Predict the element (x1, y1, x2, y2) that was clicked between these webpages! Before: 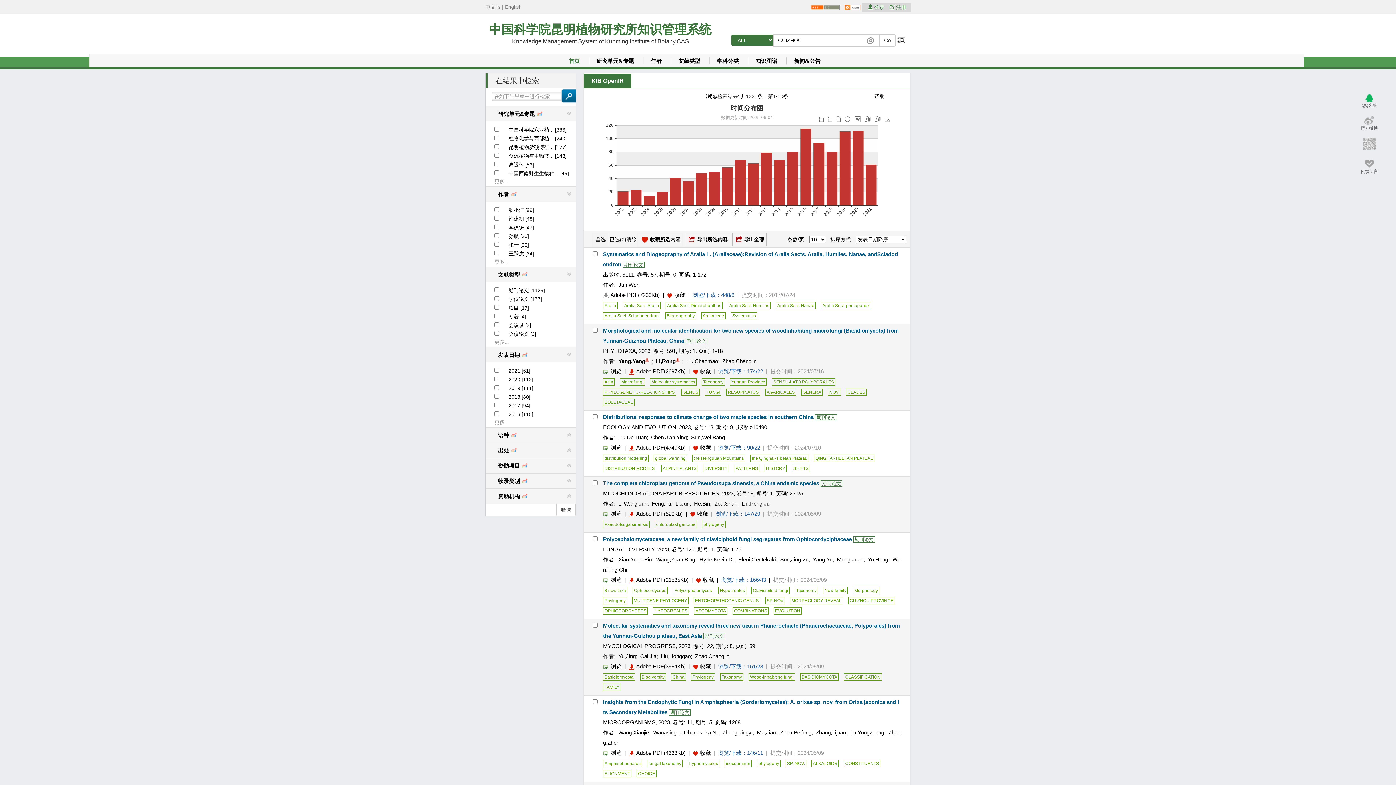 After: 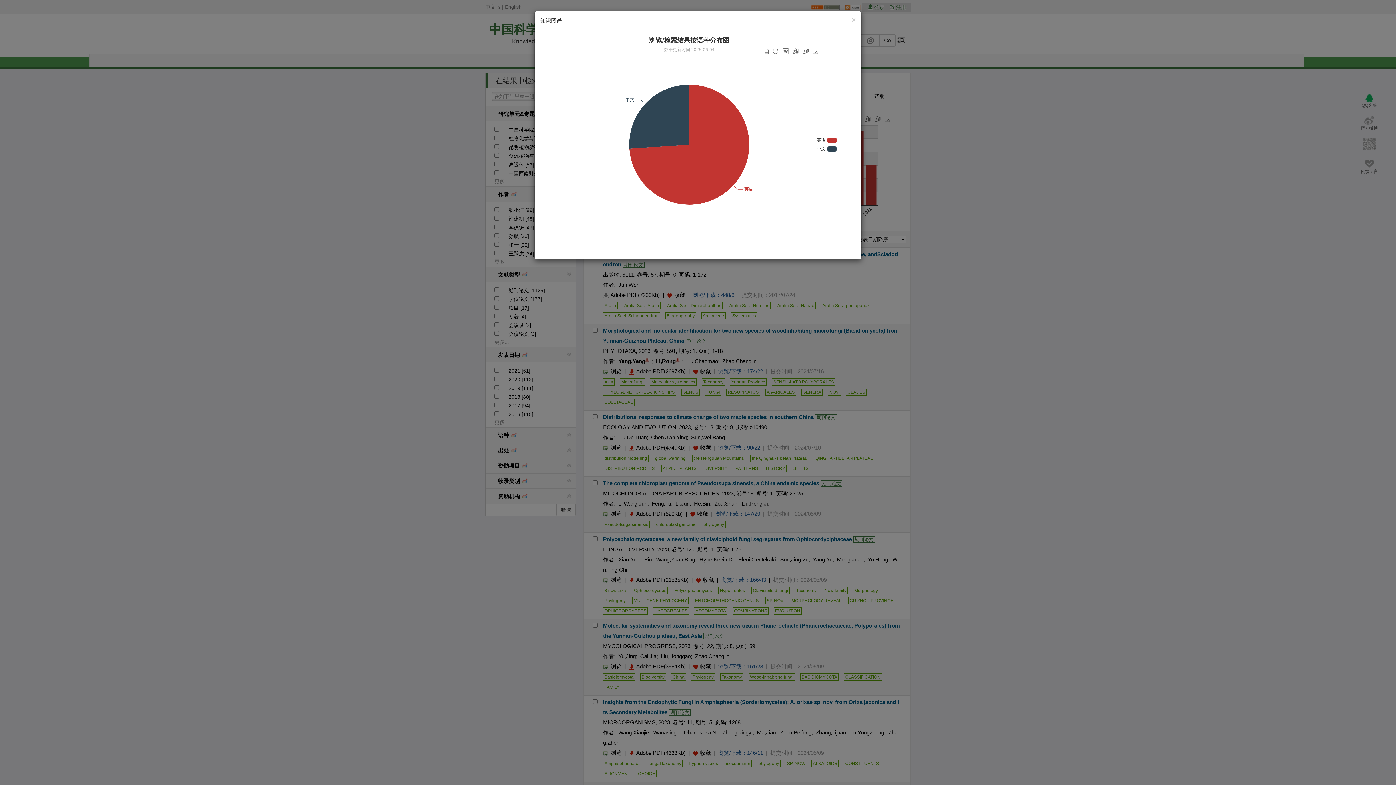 Action: bbox: (509, 428, 517, 437)